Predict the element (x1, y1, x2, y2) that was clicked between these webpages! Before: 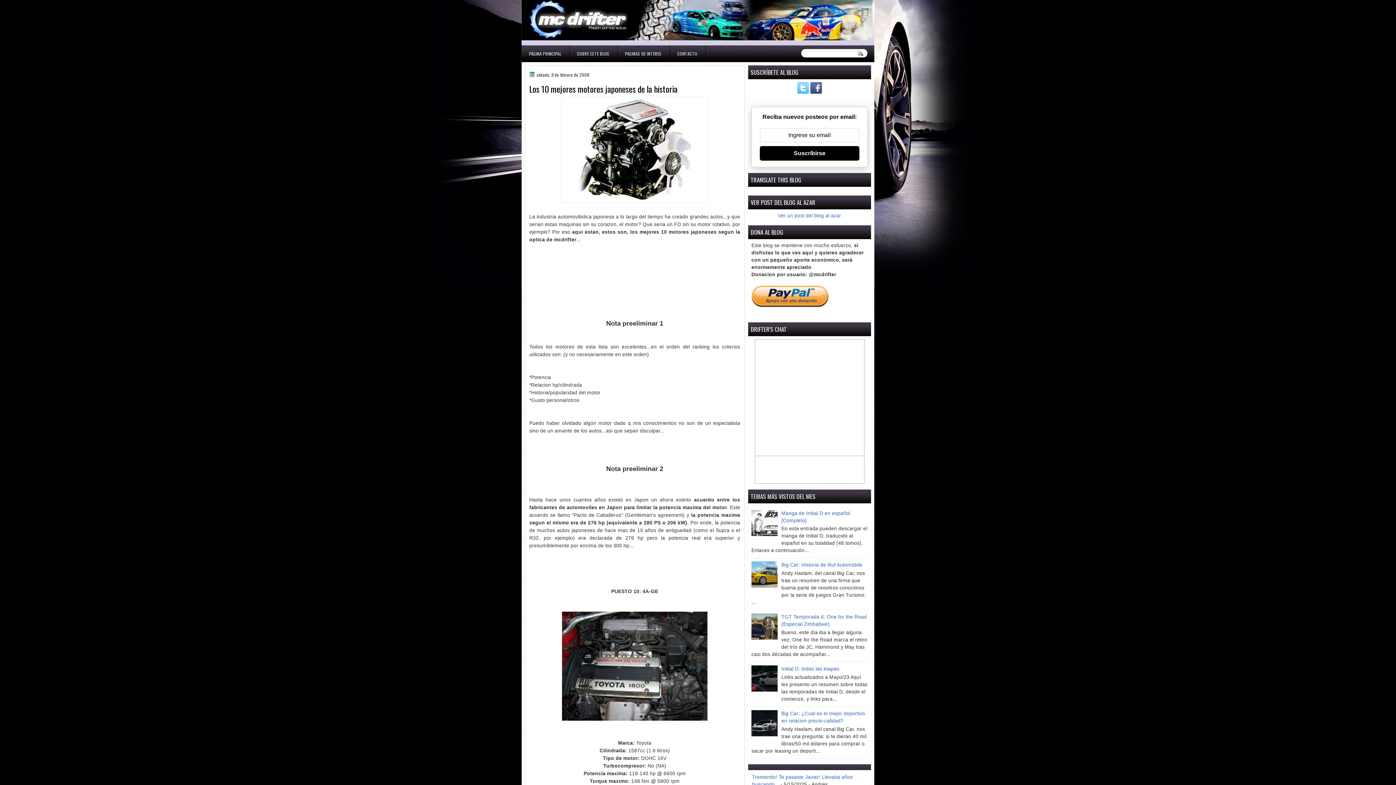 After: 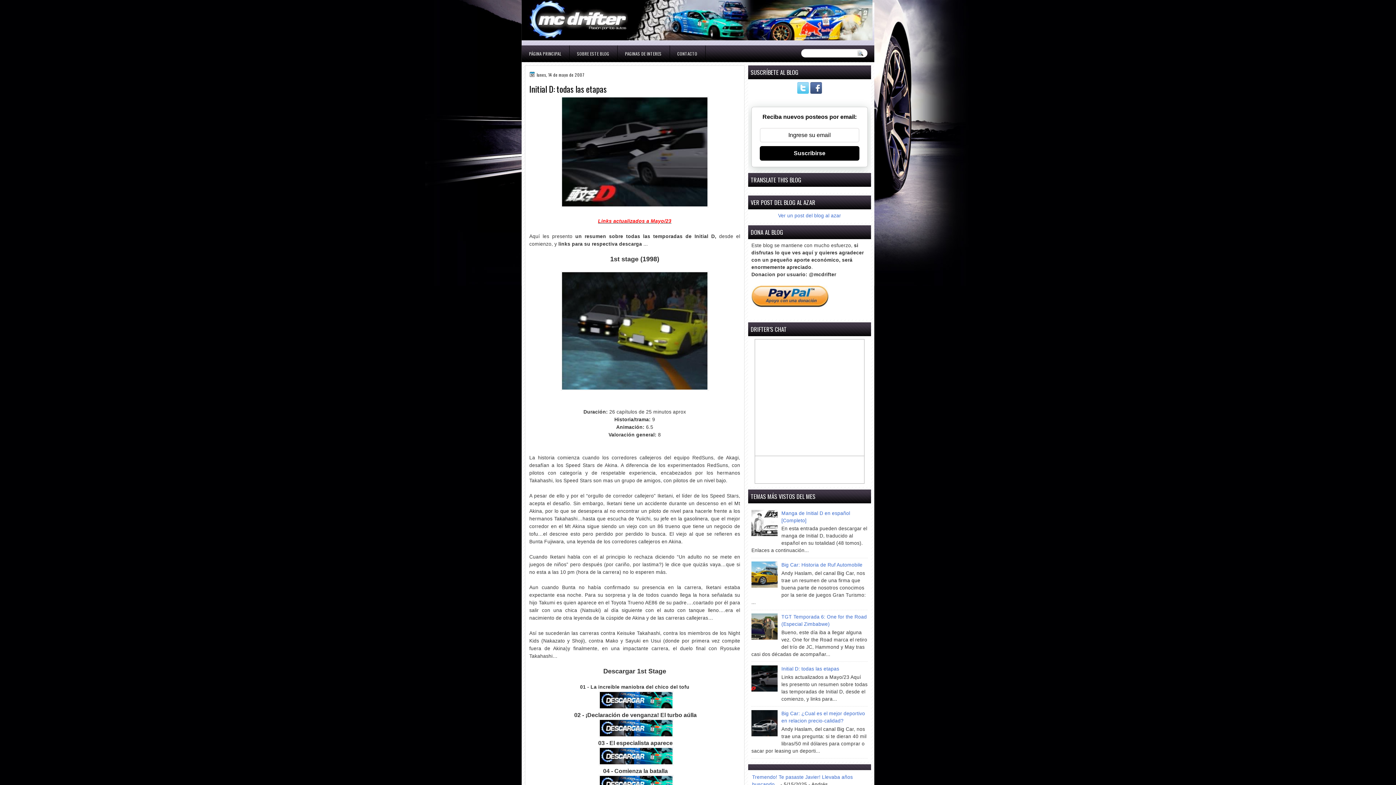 Action: label: Initial D: todas las etapas bbox: (781, 666, 839, 671)